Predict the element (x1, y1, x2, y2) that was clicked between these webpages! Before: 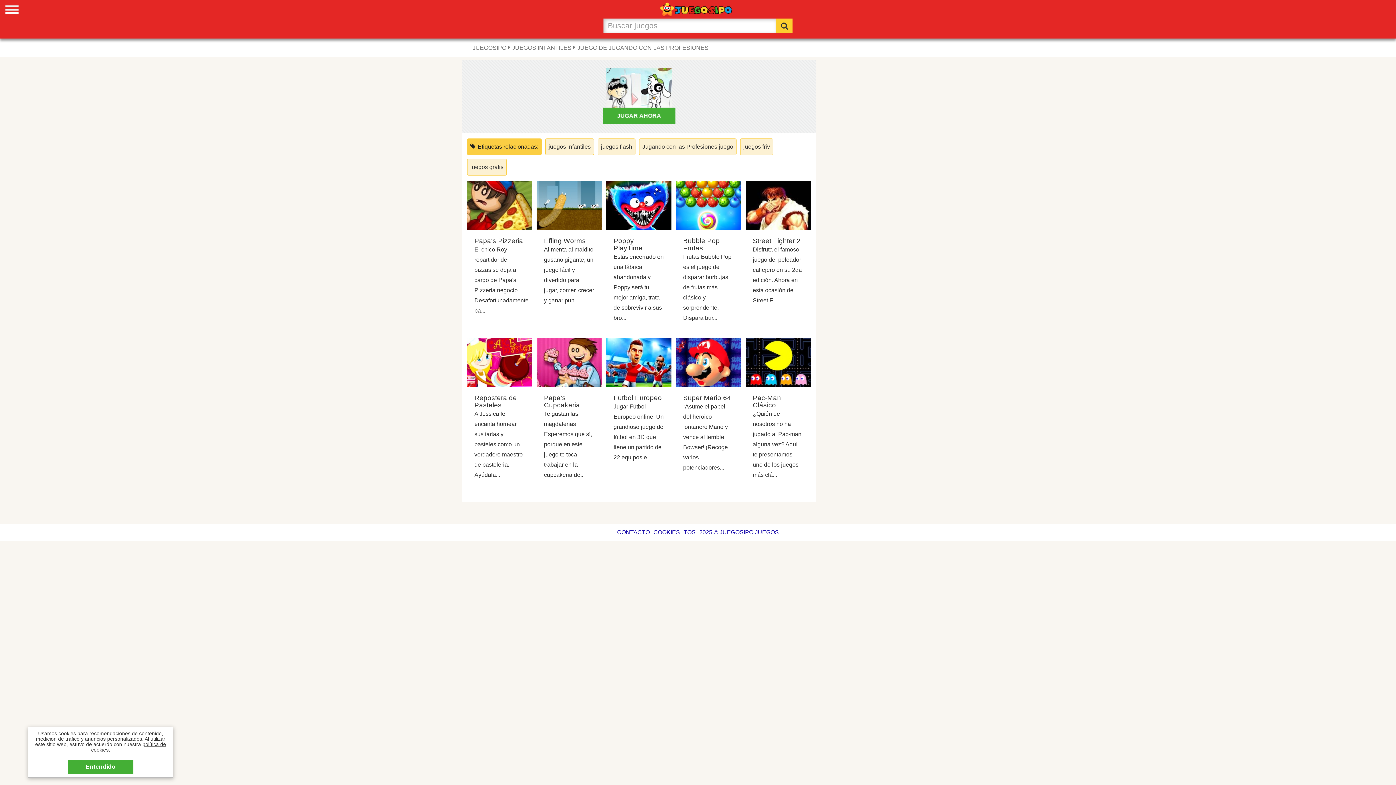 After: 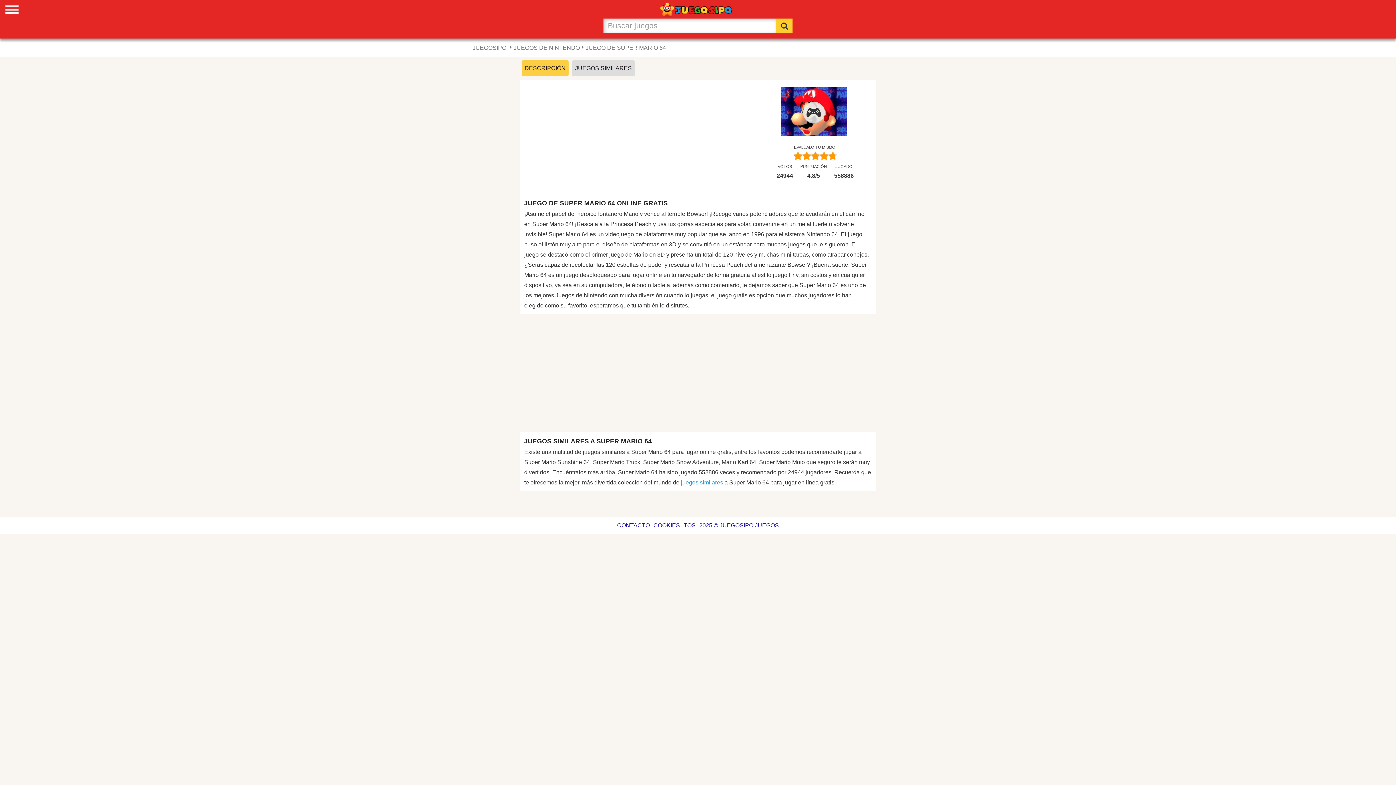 Action: bbox: (676, 359, 741, 365)